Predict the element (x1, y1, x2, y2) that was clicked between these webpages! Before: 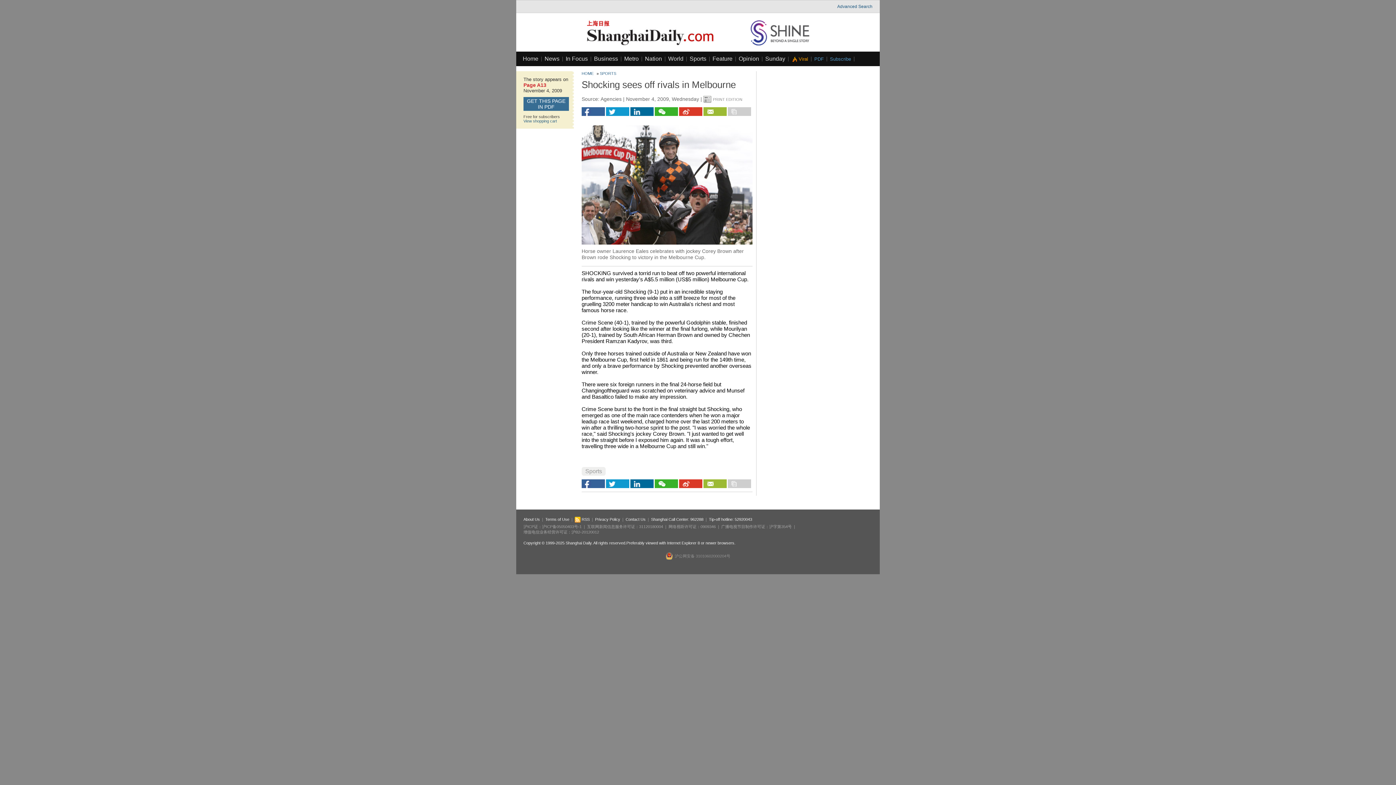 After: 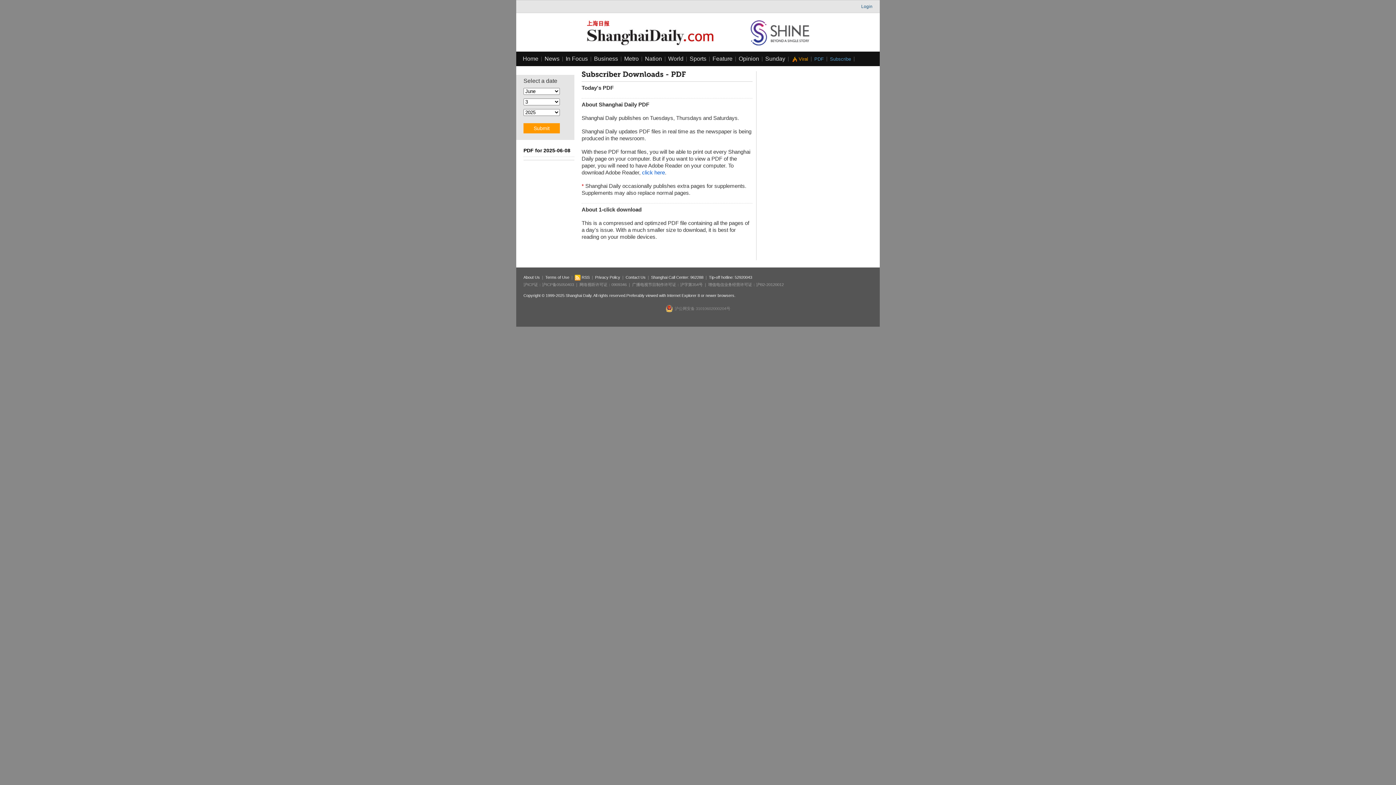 Action: label: PDF bbox: (814, 56, 824, 61)